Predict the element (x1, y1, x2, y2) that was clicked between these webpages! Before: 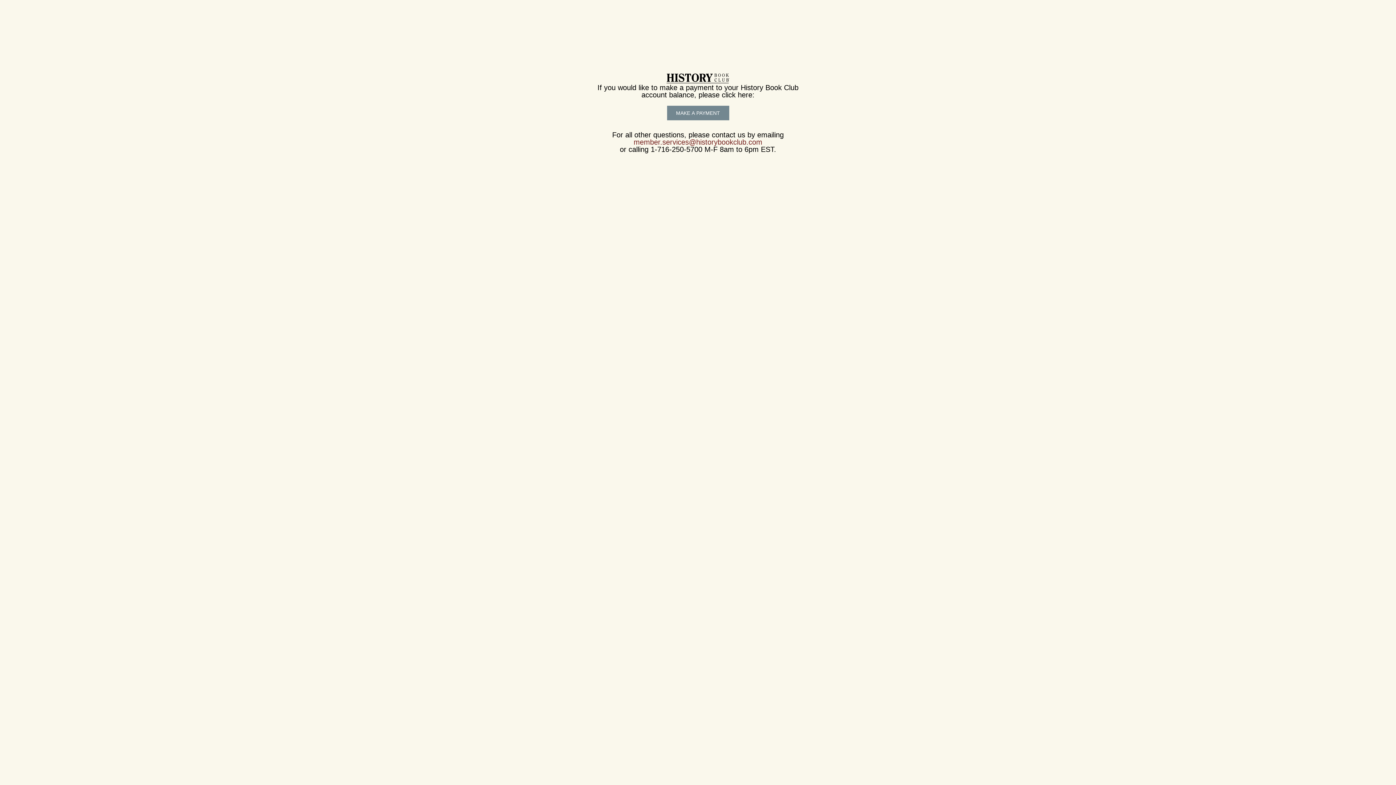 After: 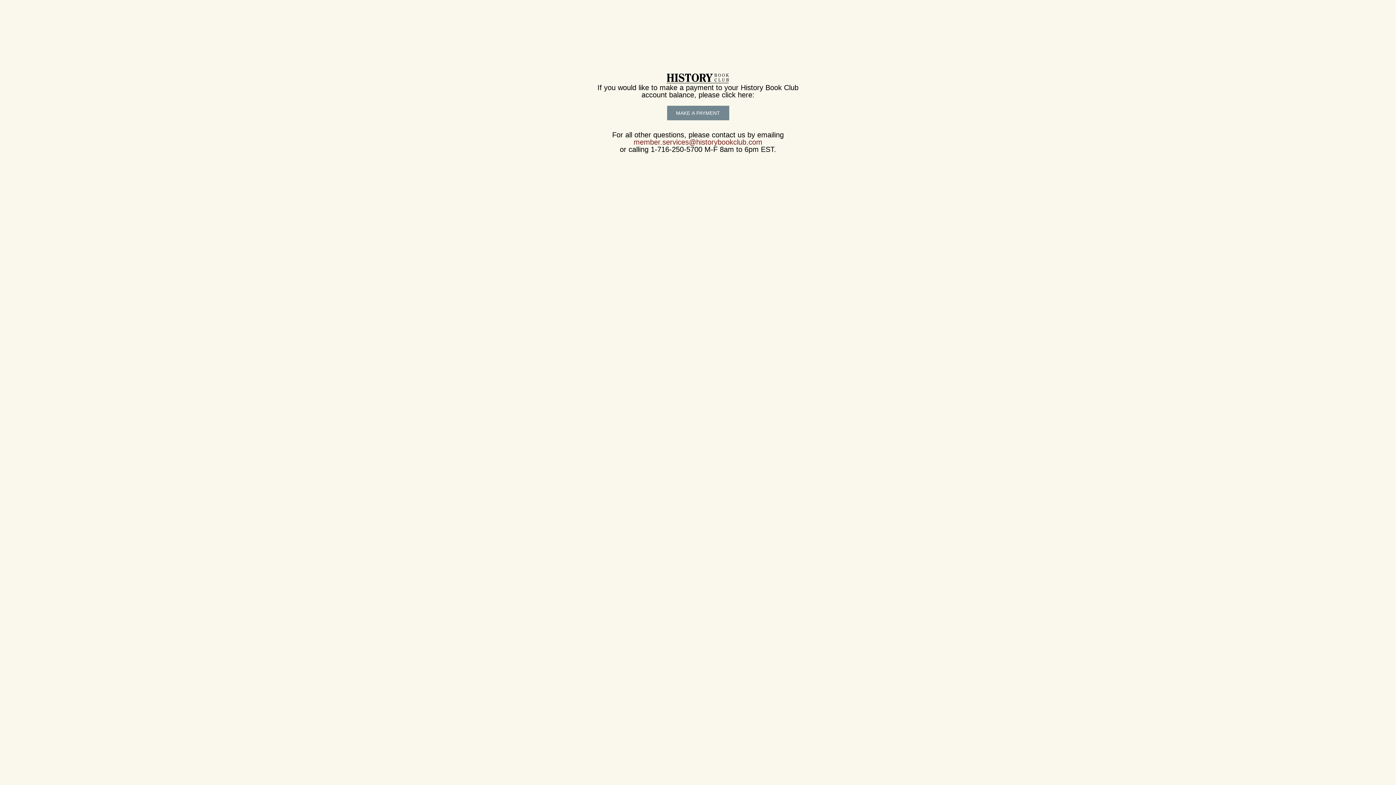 Action: bbox: (665, 72, 730, 83)